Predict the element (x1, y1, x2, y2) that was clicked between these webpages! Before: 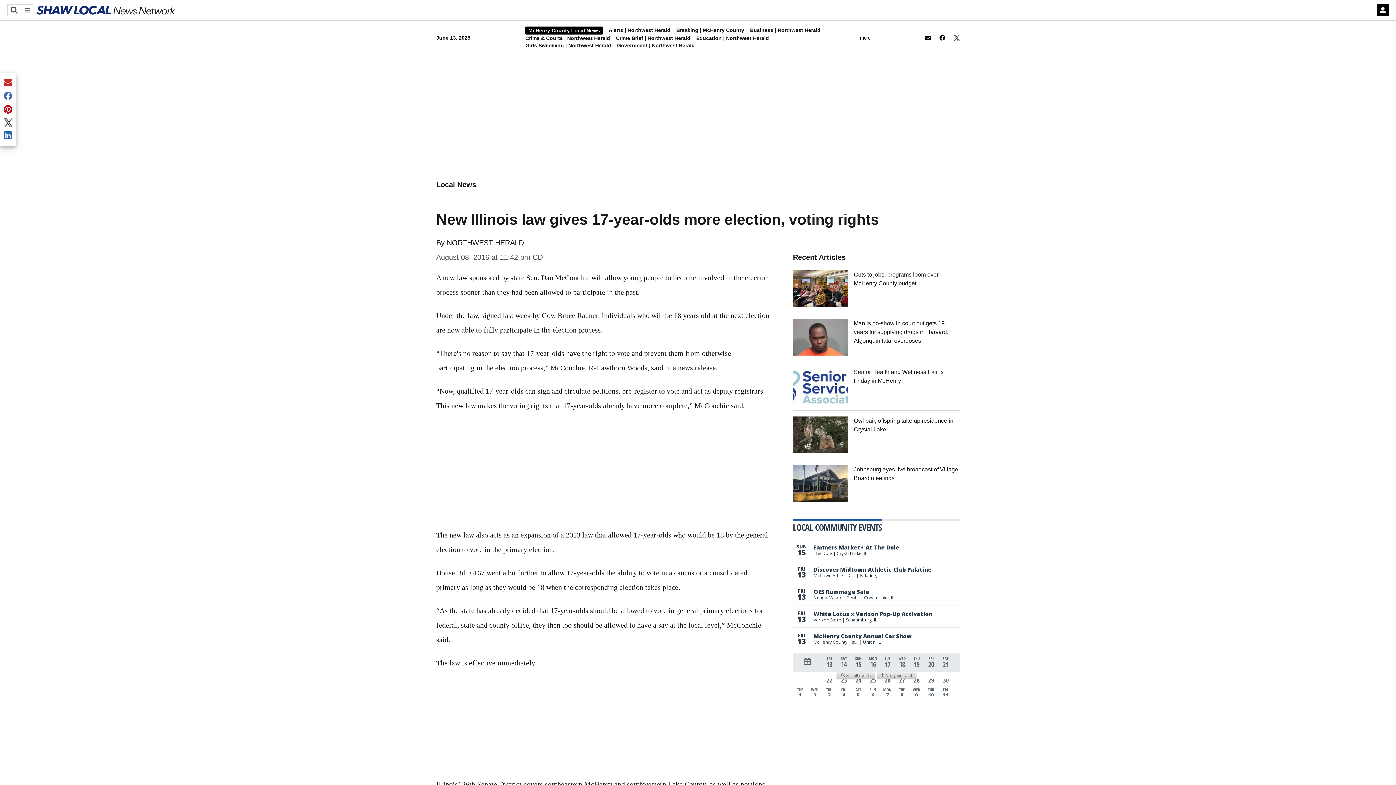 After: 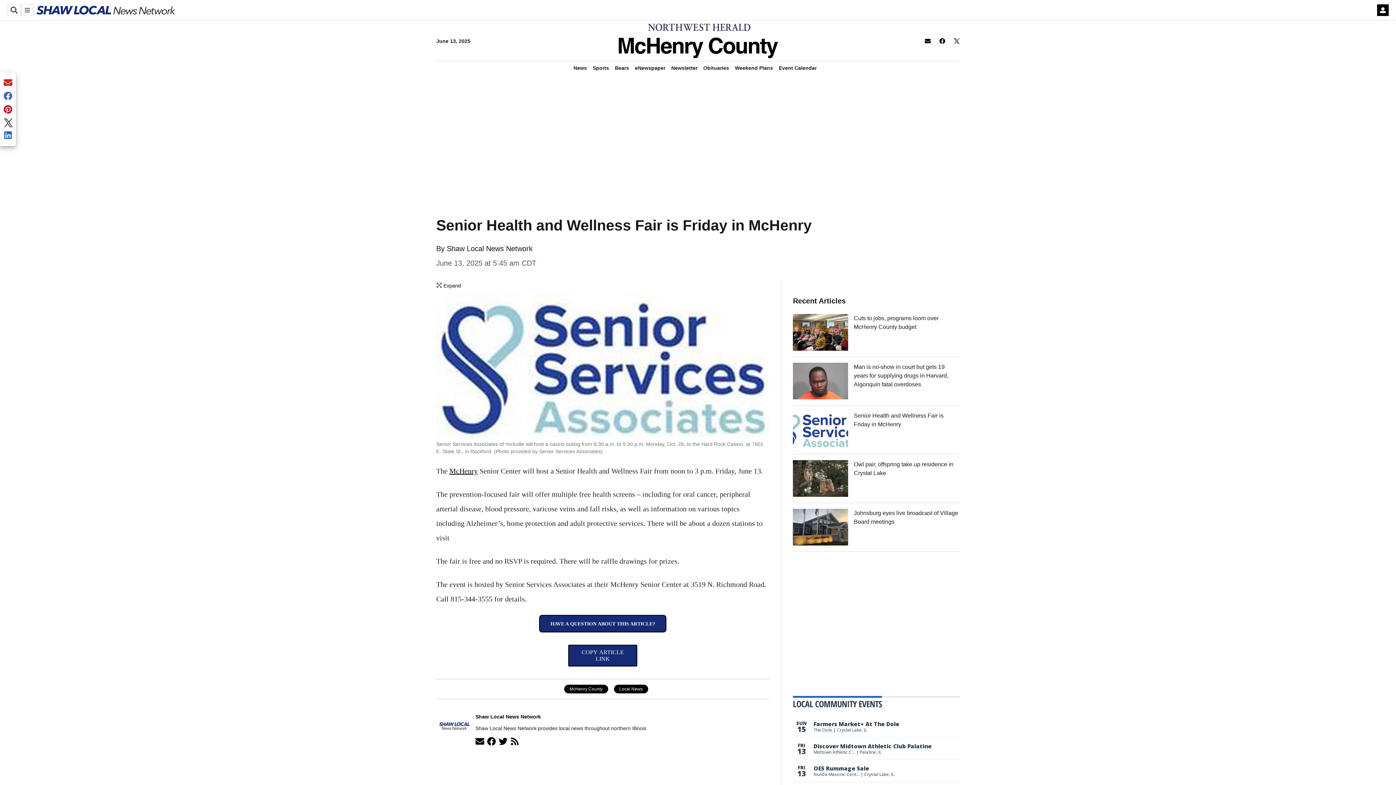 Action: bbox: (848, 368, 959, 404) label: Senior Health and Wellness Fair is Friday in McHenry